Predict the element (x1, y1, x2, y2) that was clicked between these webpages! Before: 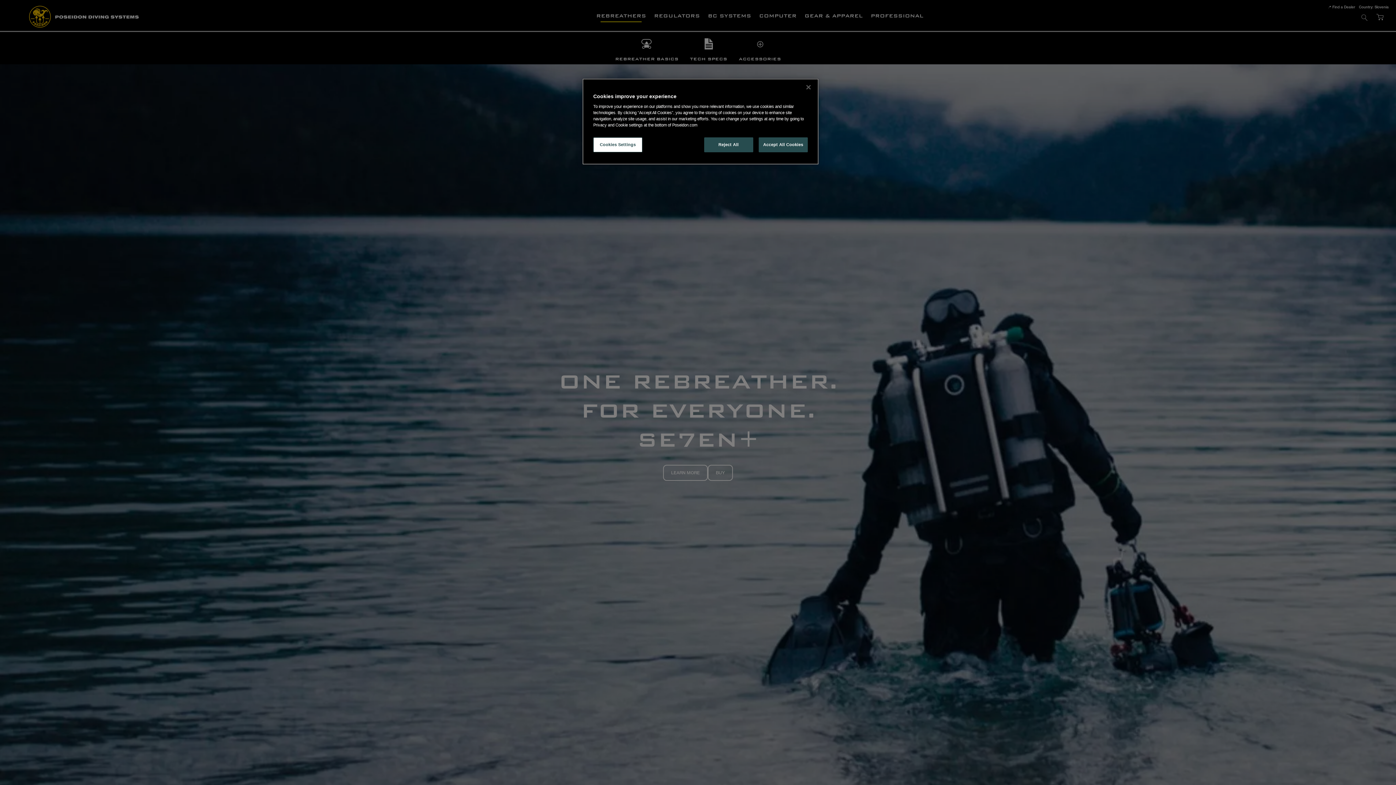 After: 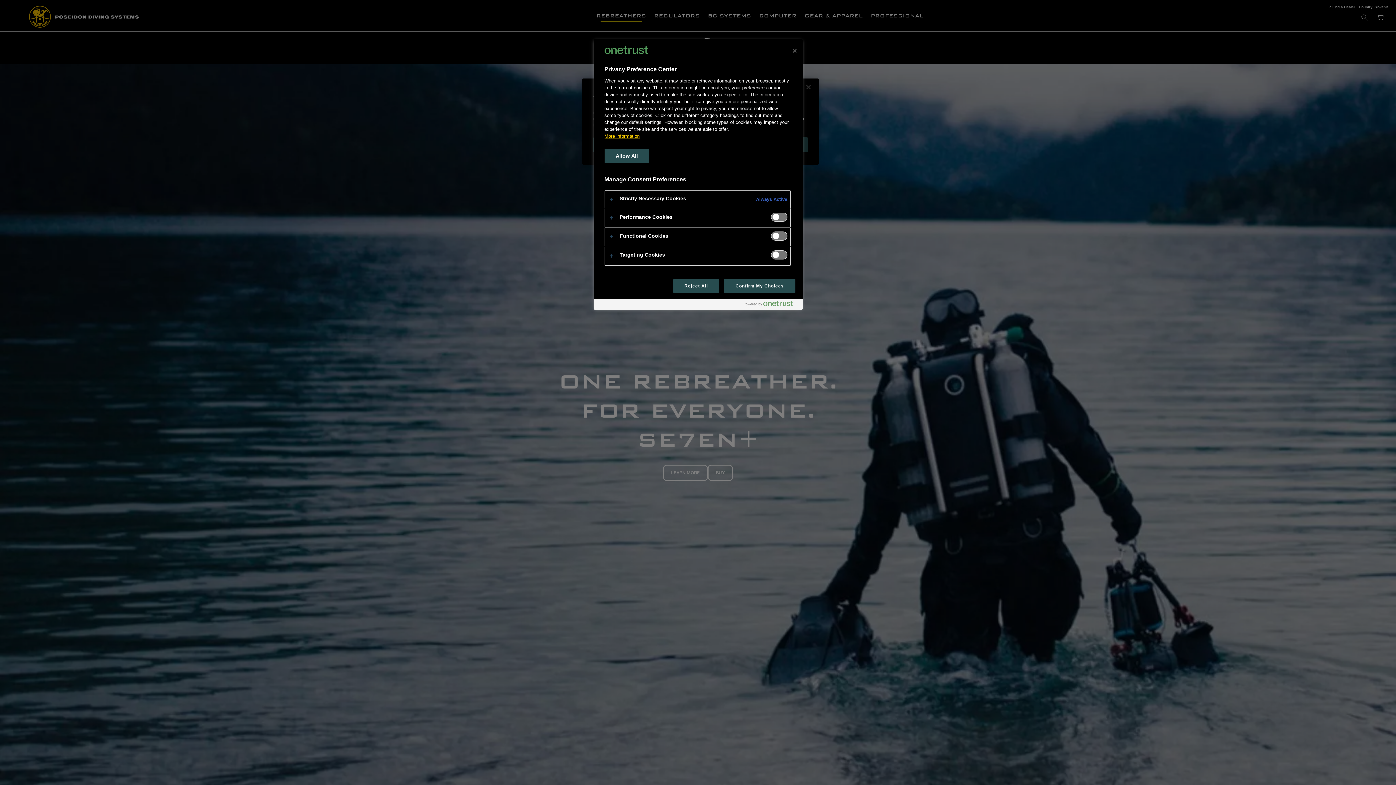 Action: bbox: (593, 137, 642, 152) label: Cookies Settings